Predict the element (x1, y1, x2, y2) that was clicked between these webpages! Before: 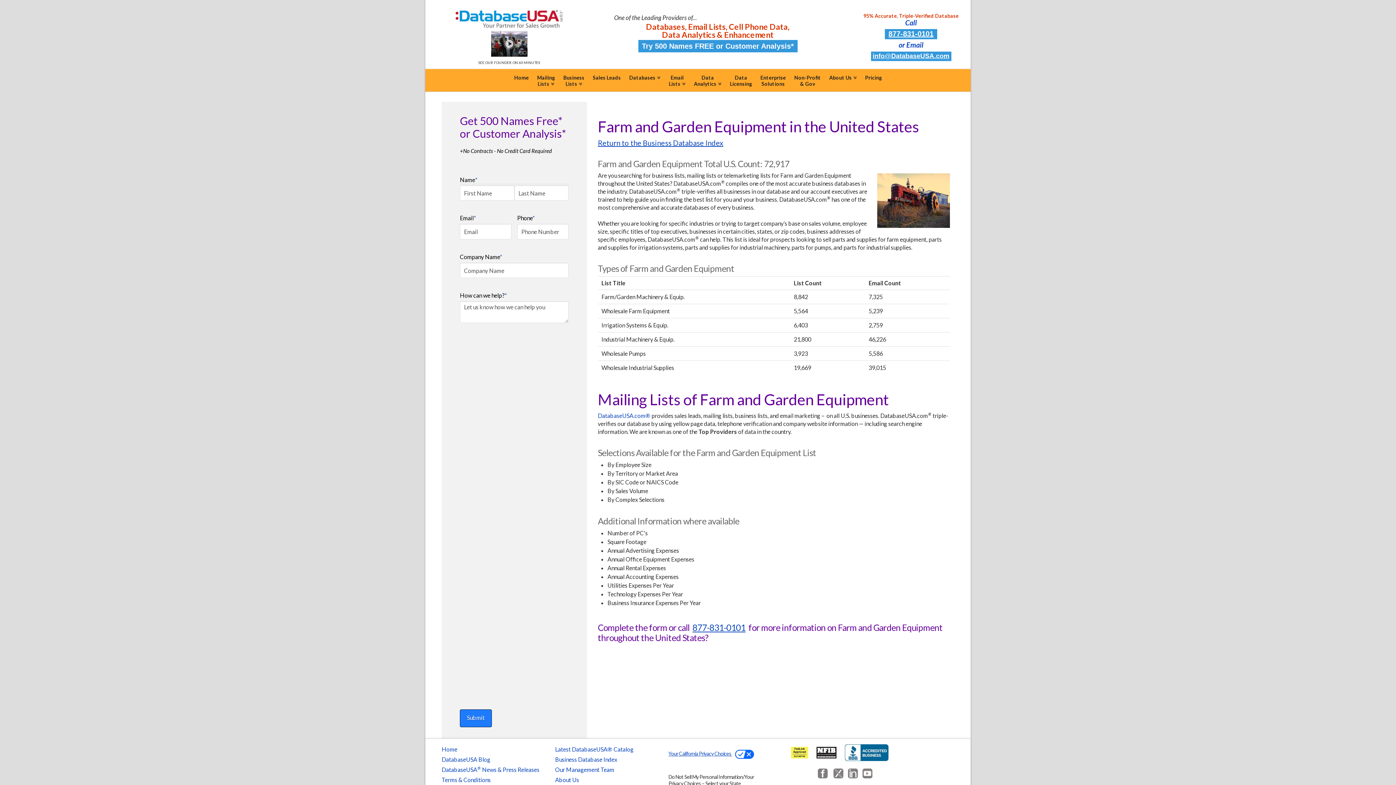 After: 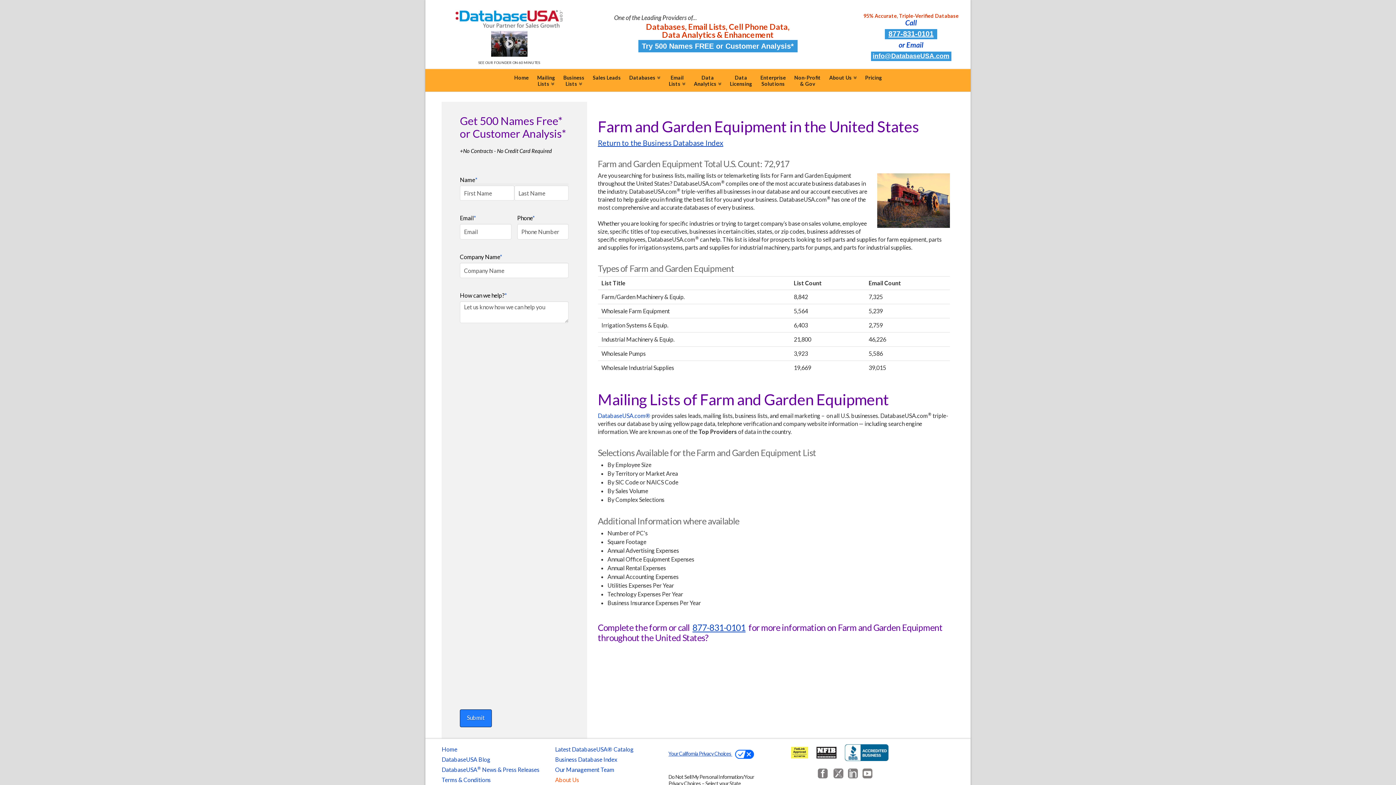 Action: label: About Us bbox: (555, 776, 579, 783)